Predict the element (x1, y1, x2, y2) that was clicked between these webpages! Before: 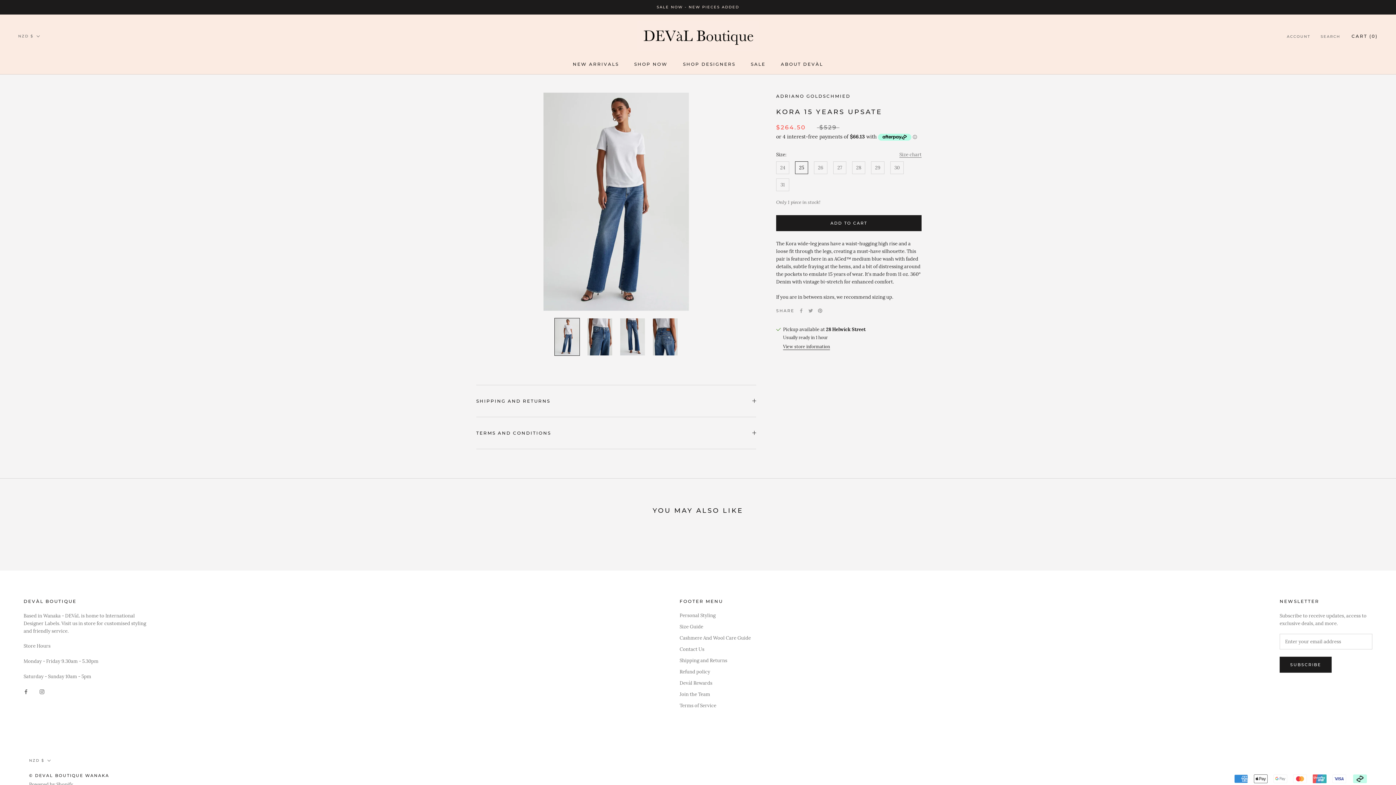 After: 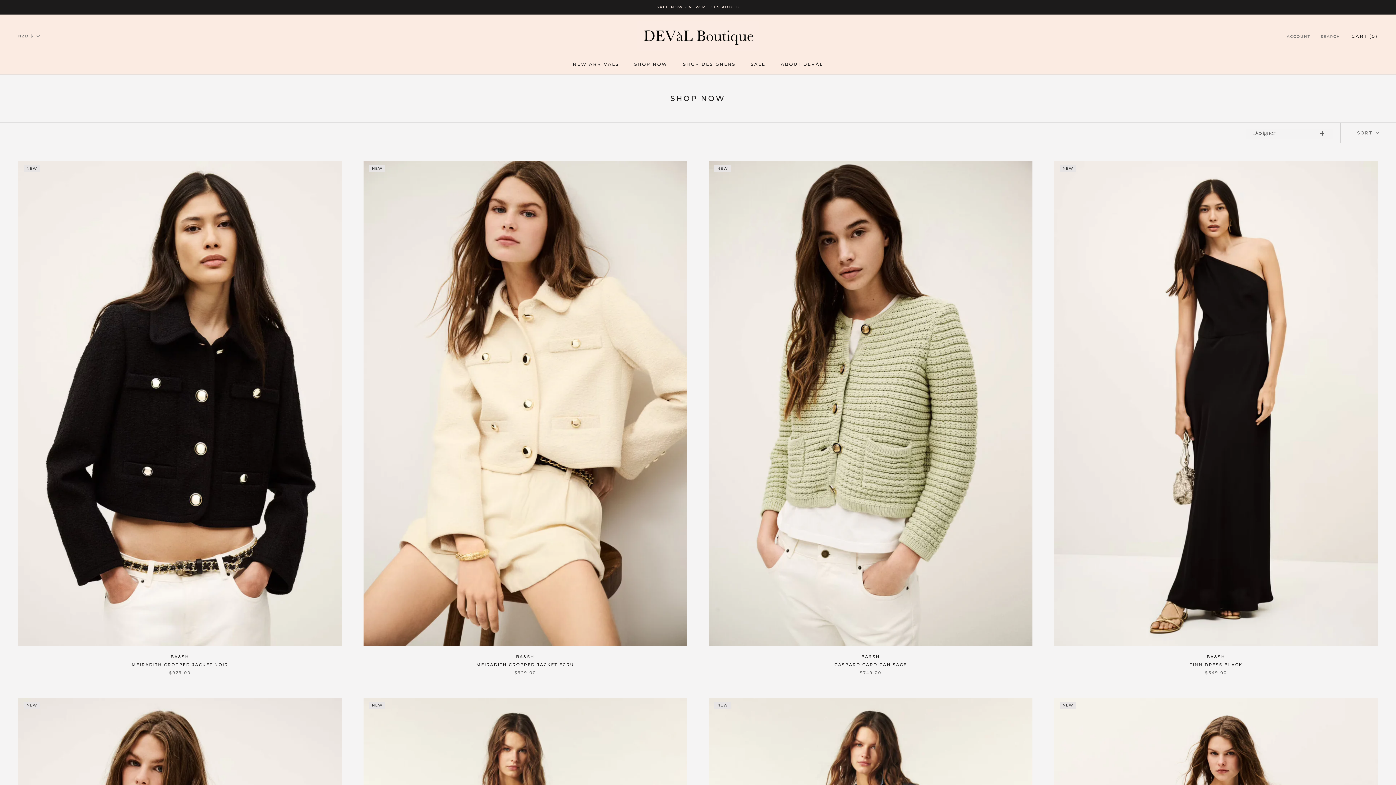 Action: bbox: (634, 61, 667, 66) label: SHOP NOW
SHOP NOW